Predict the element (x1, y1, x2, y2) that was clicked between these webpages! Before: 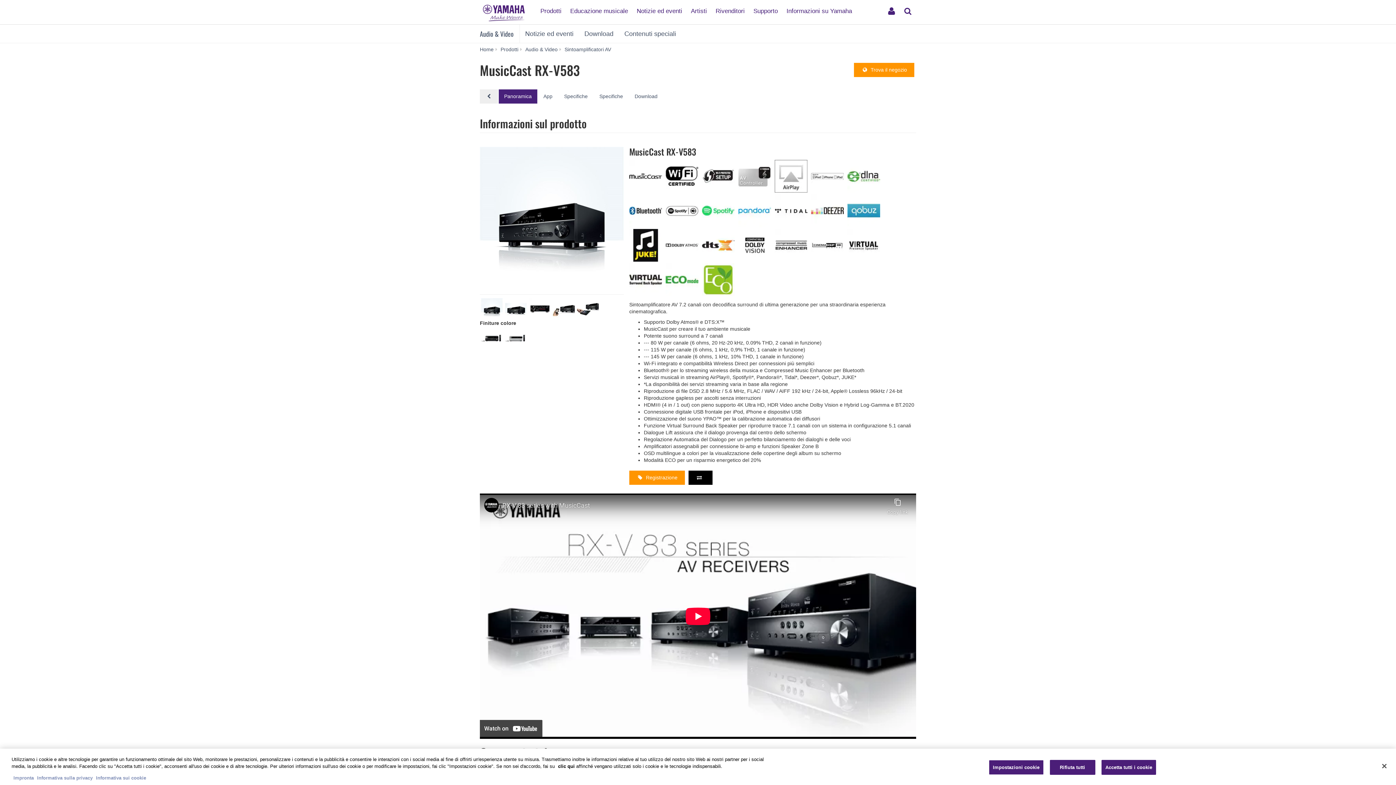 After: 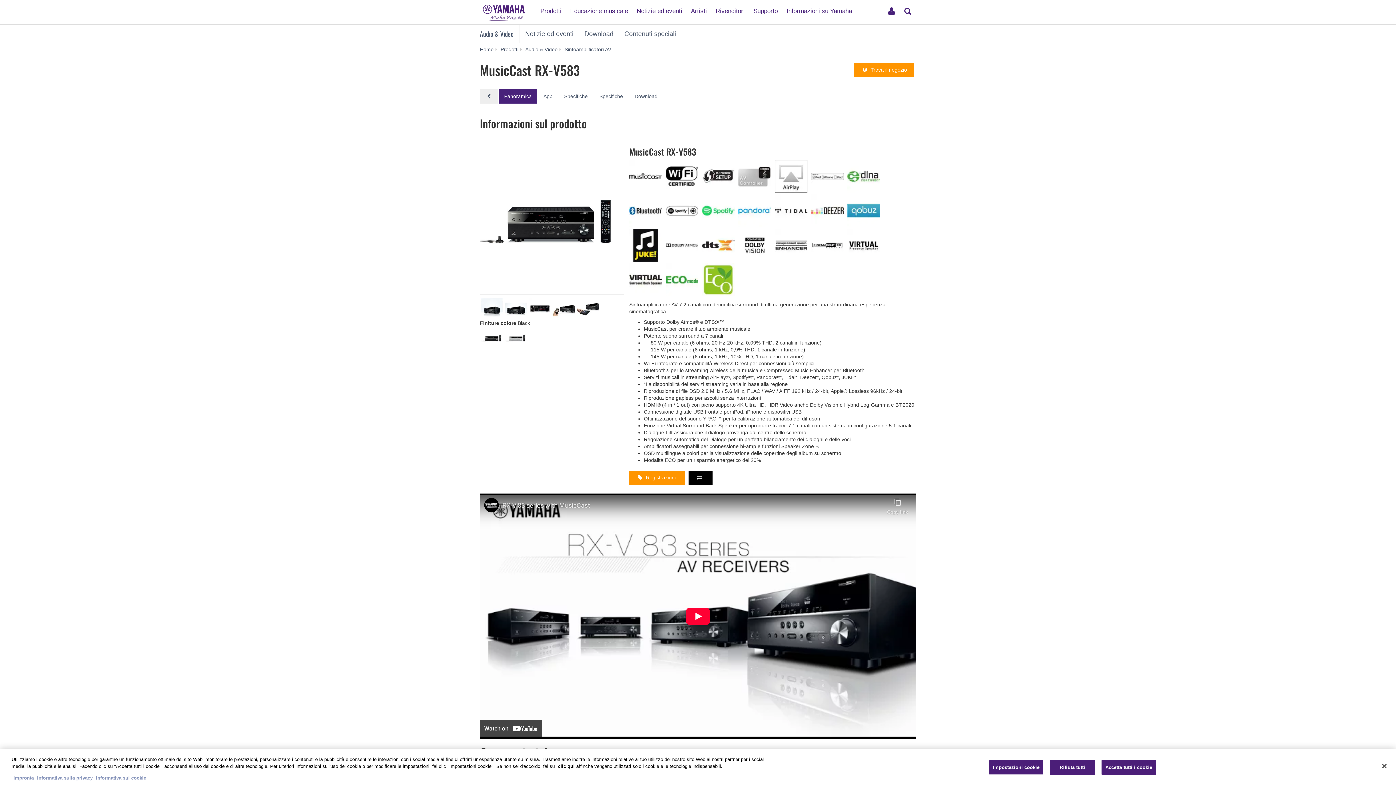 Action: bbox: (481, 326, 502, 348)